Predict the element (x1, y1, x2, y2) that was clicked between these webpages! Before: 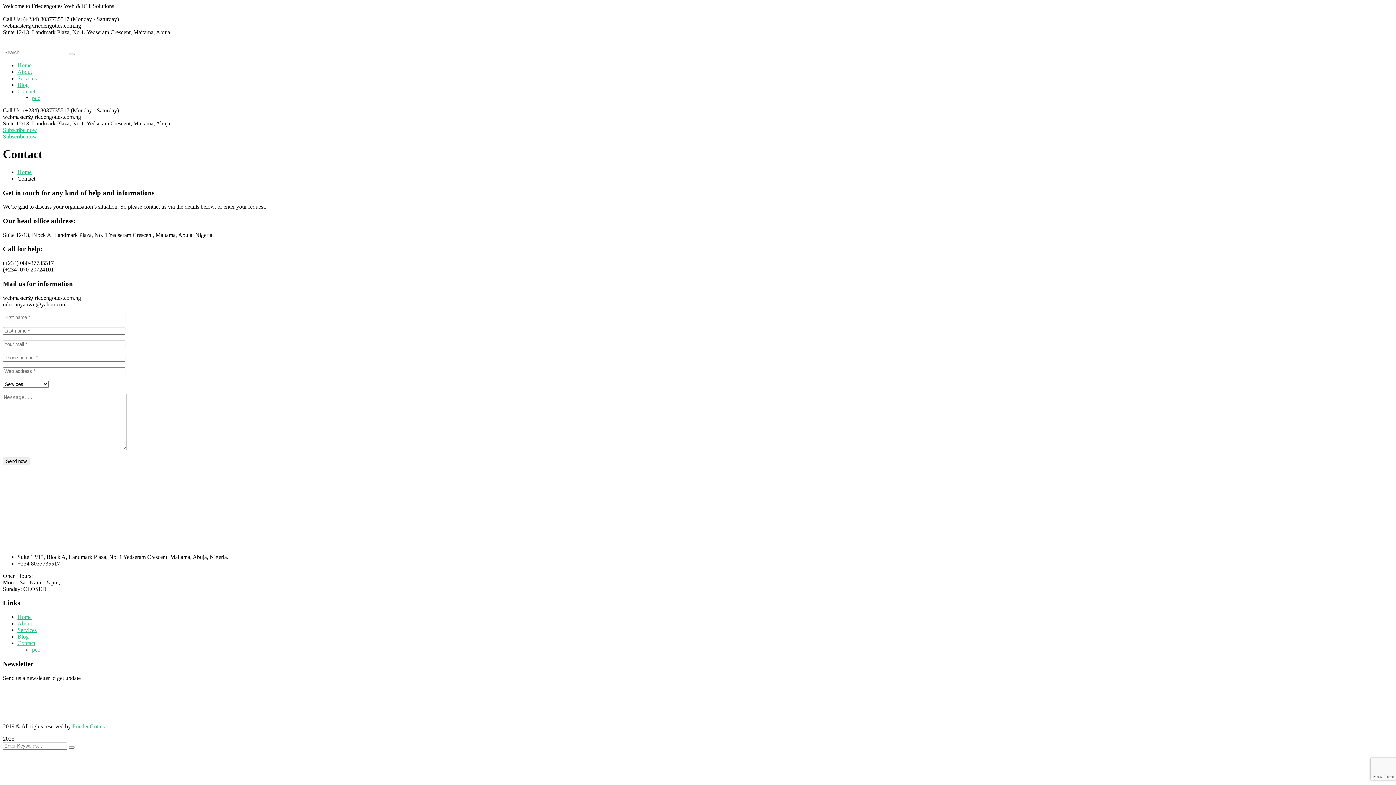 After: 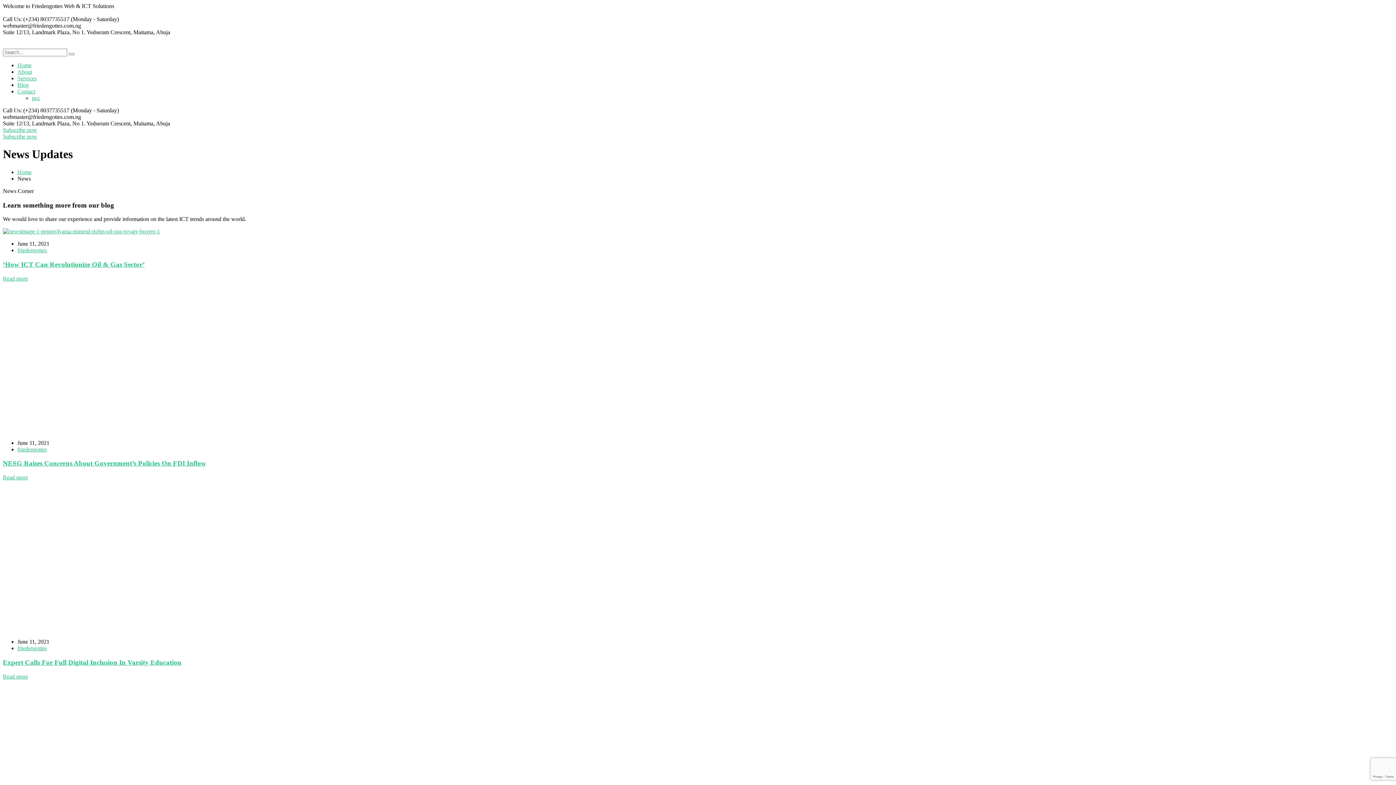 Action: label: Blog bbox: (17, 81, 28, 88)